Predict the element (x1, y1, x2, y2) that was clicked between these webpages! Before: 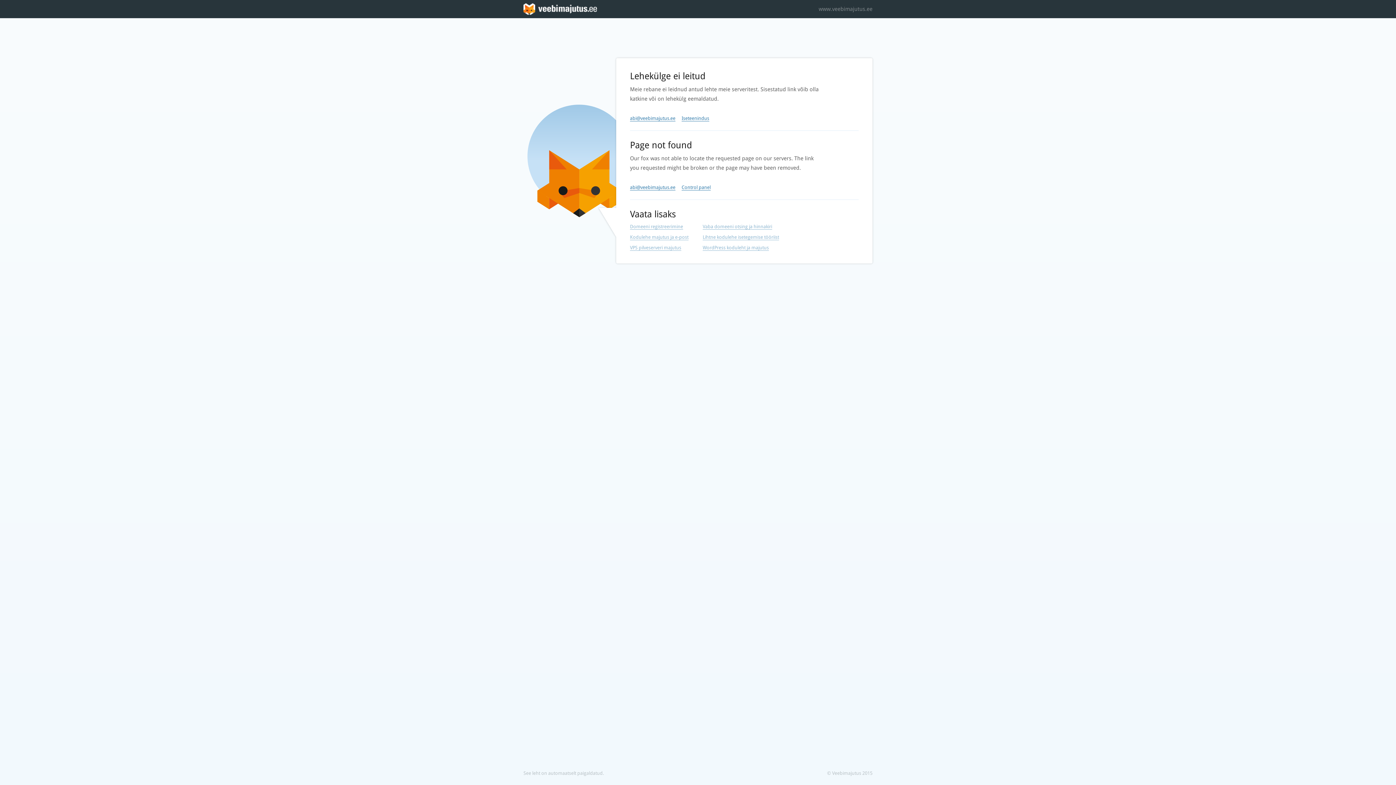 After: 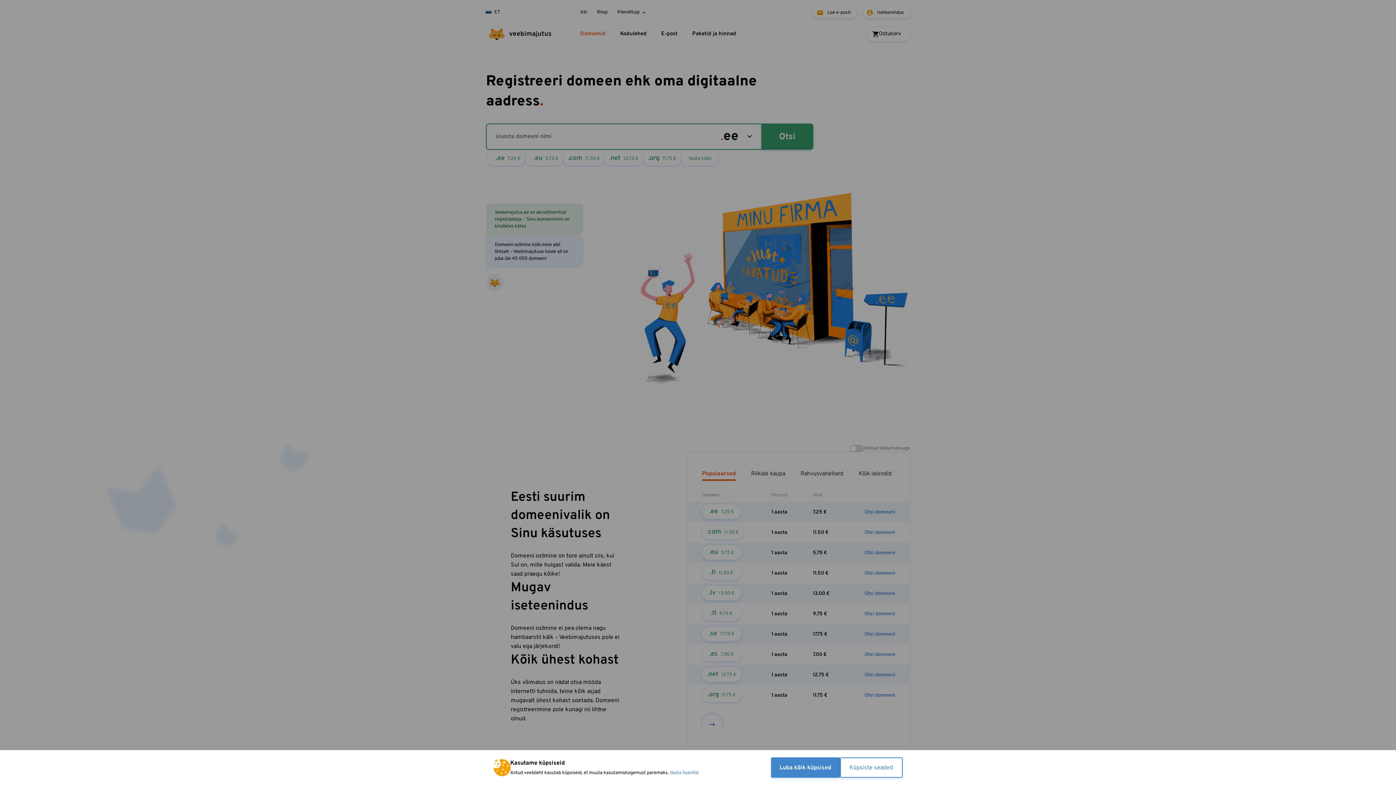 Action: label: Domeeni registreerimine bbox: (630, 224, 683, 229)